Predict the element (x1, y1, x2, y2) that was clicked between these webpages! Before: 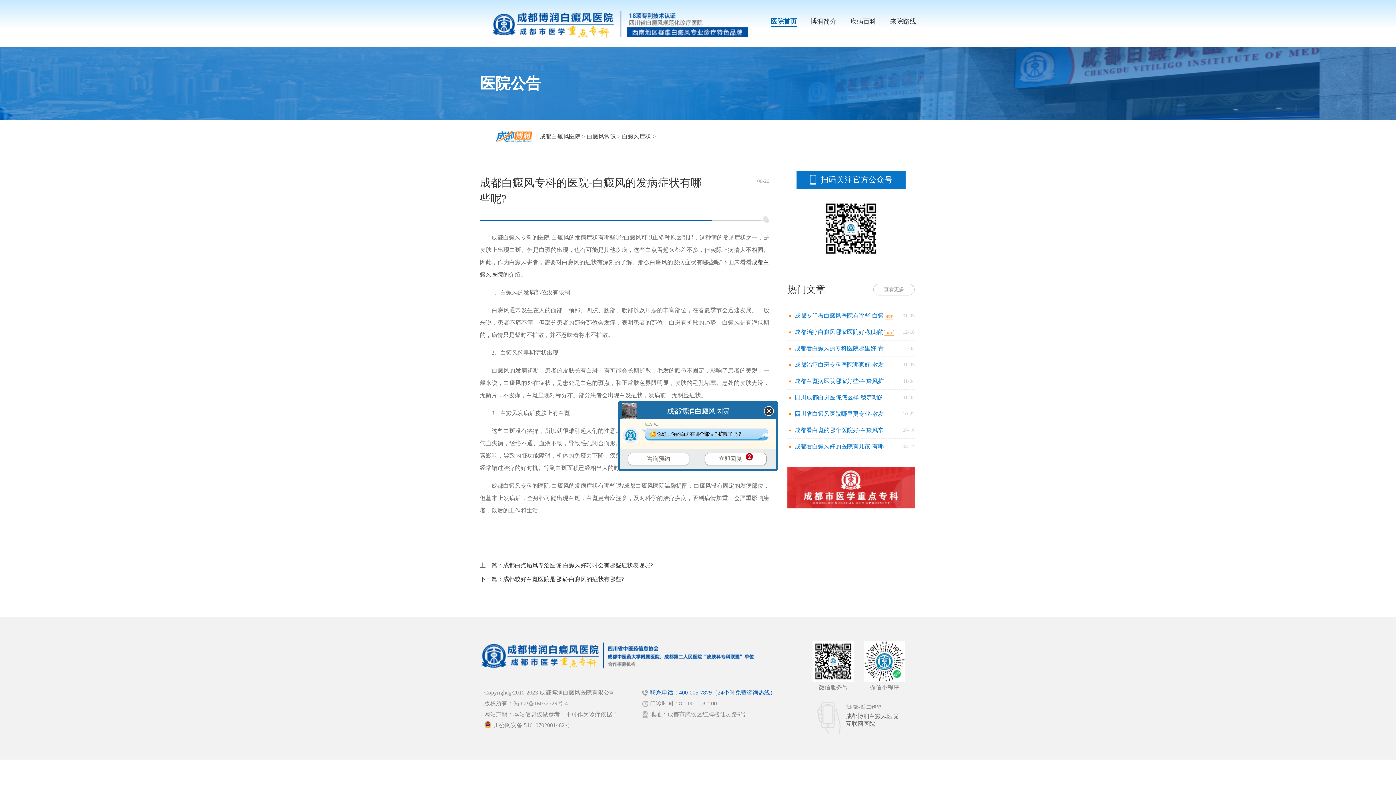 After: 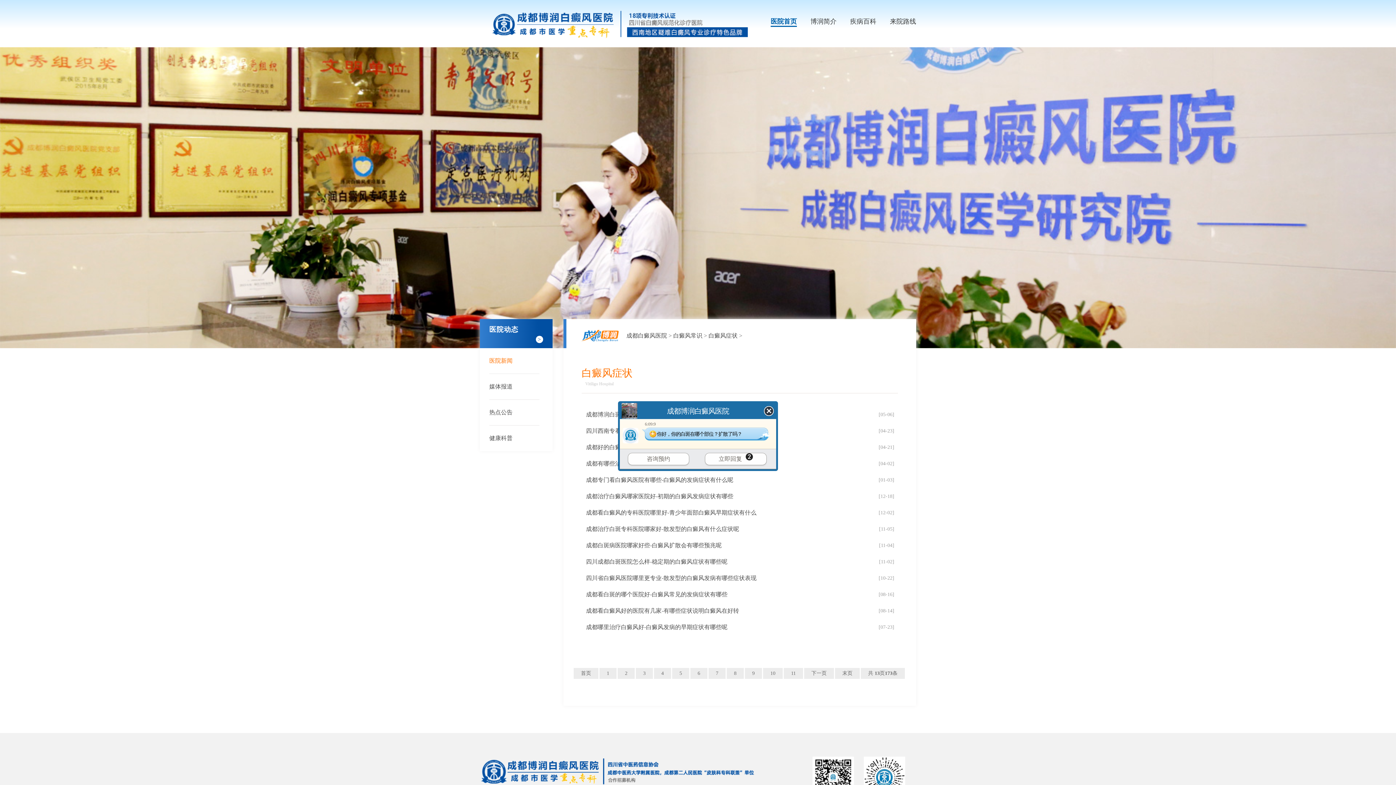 Action: label: 白癜风症状 bbox: (622, 133, 651, 139)